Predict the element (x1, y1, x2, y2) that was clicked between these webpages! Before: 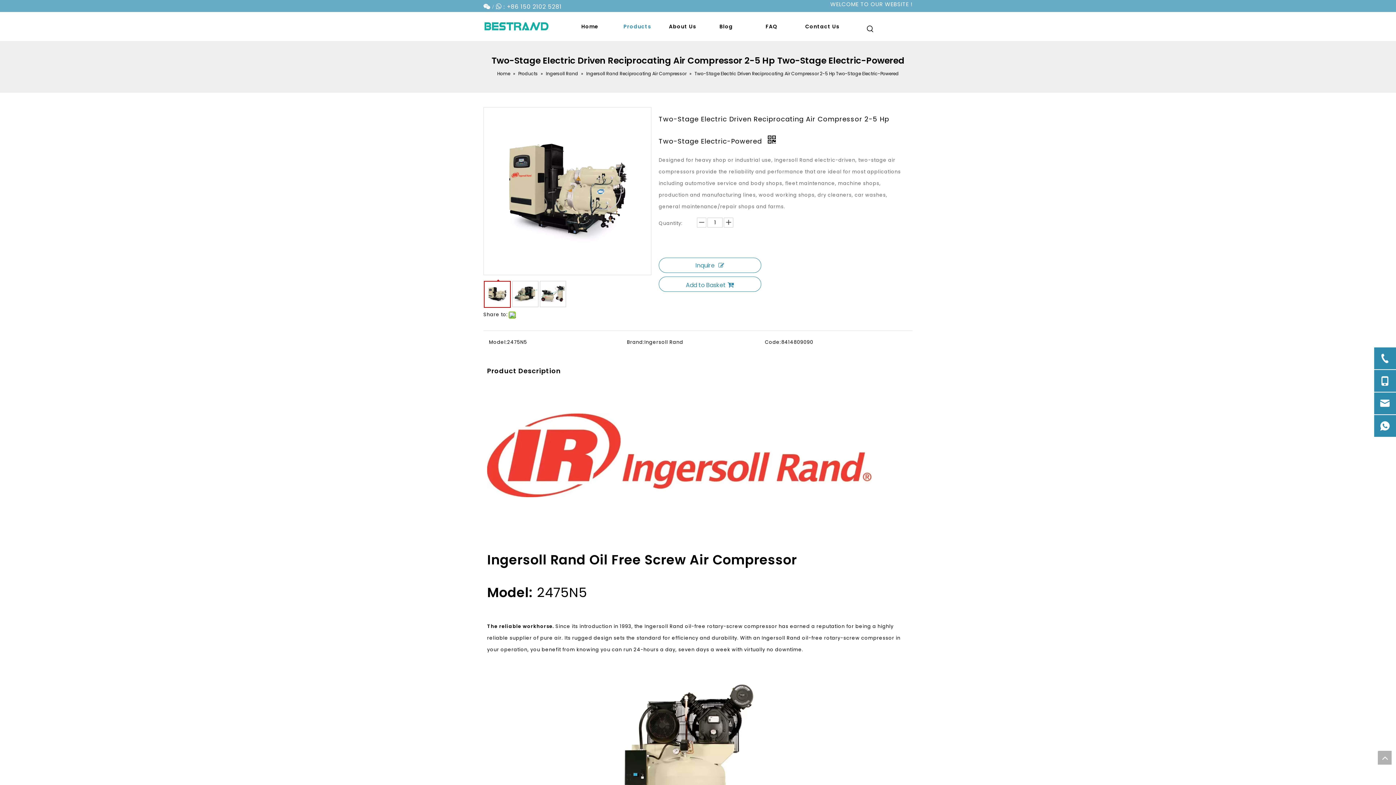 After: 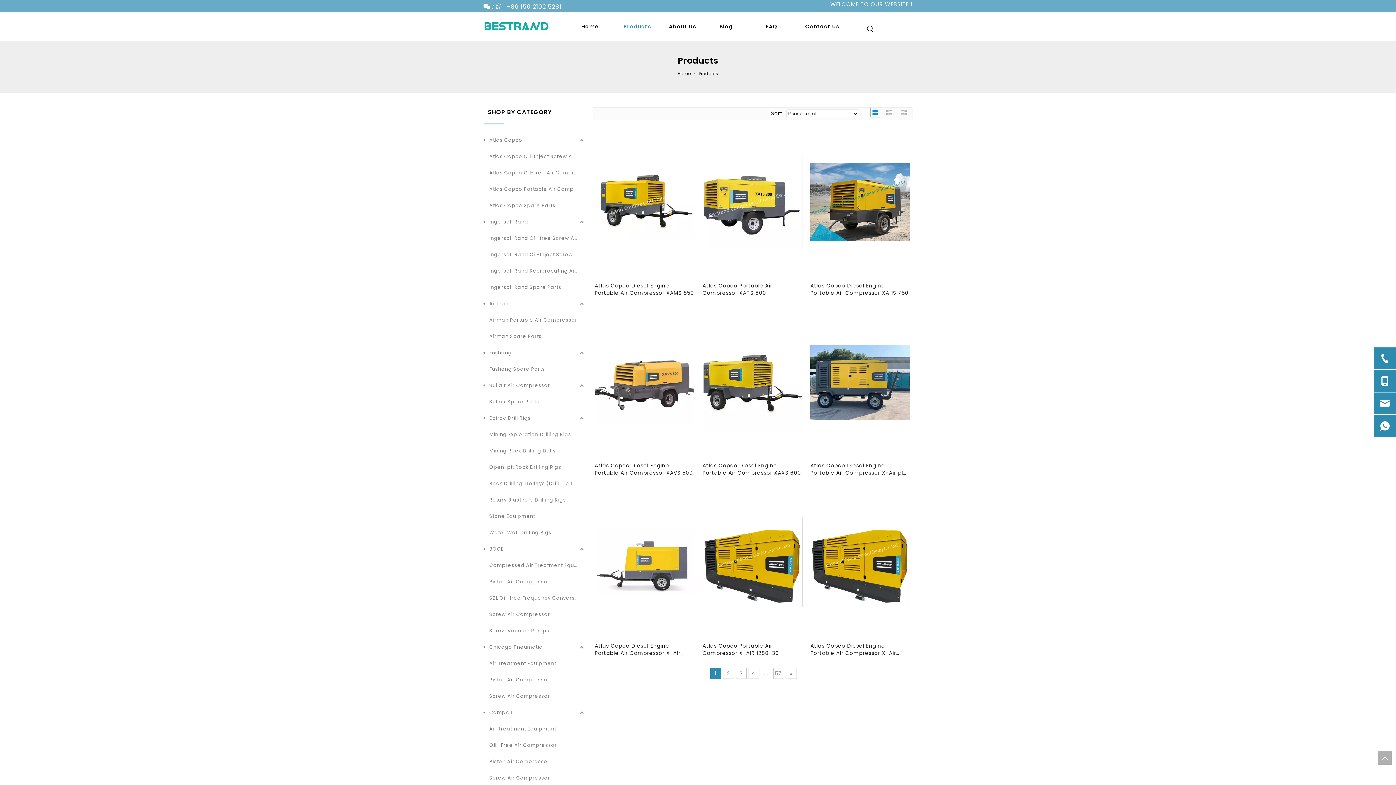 Action: label: Products  bbox: (518, 70, 539, 76)